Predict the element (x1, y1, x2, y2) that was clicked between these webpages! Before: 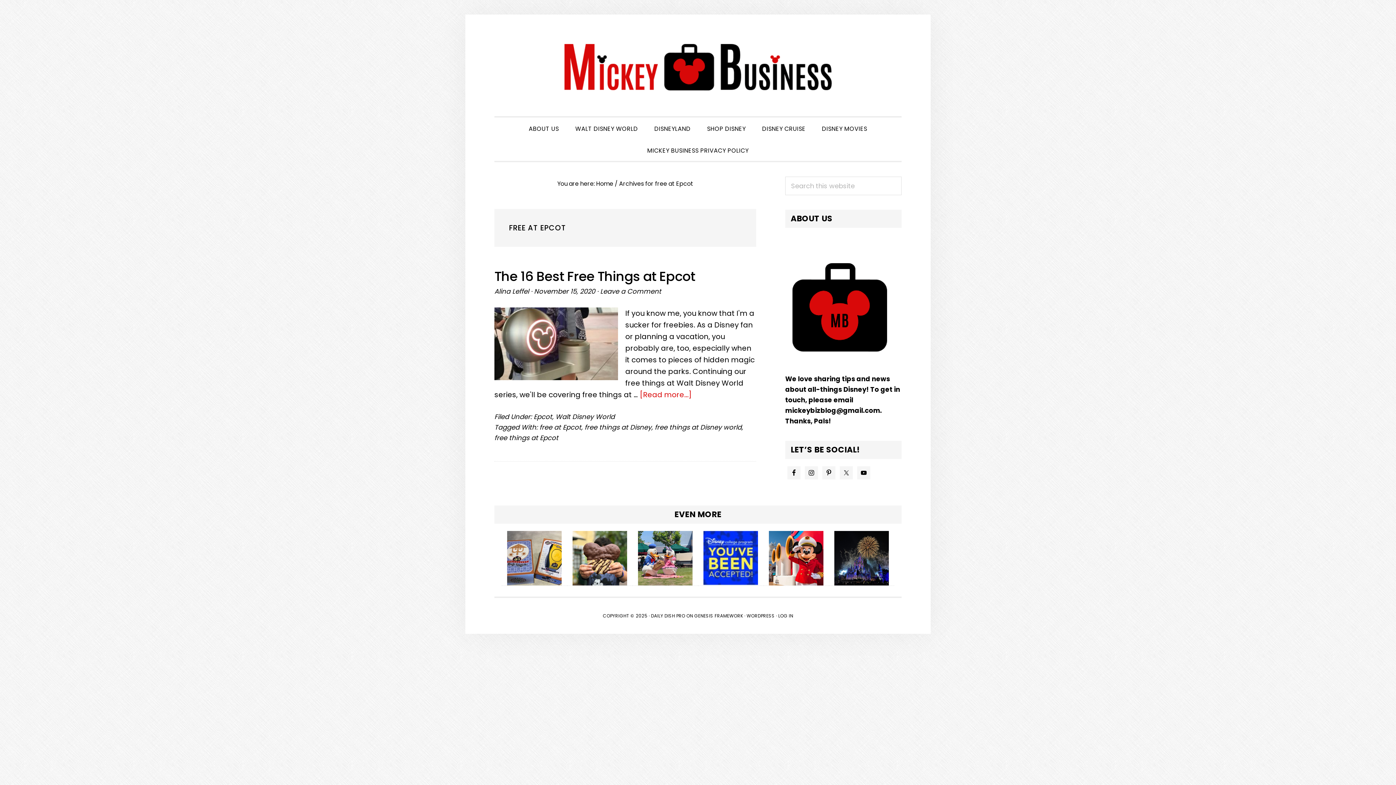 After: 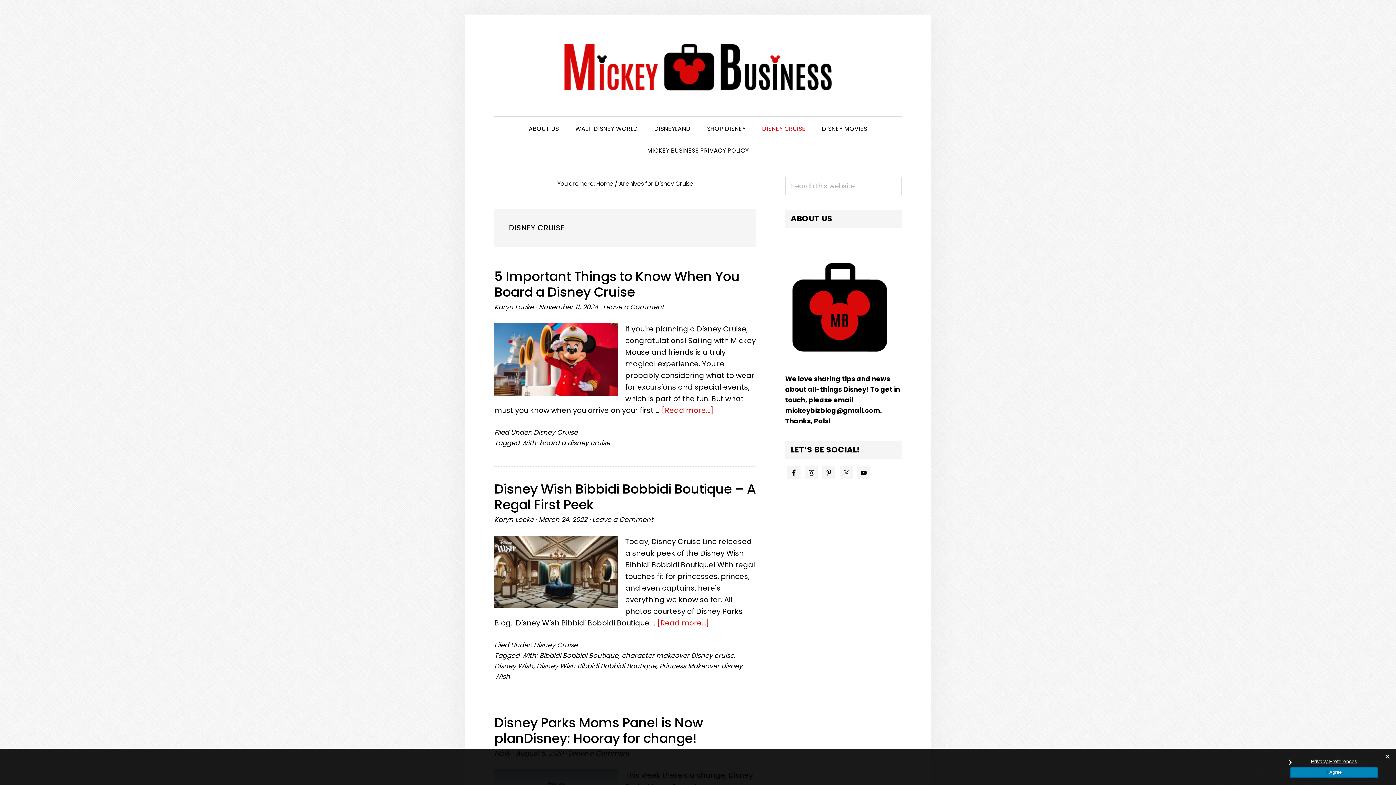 Action: label: DISNEY CRUISE bbox: (755, 117, 813, 139)